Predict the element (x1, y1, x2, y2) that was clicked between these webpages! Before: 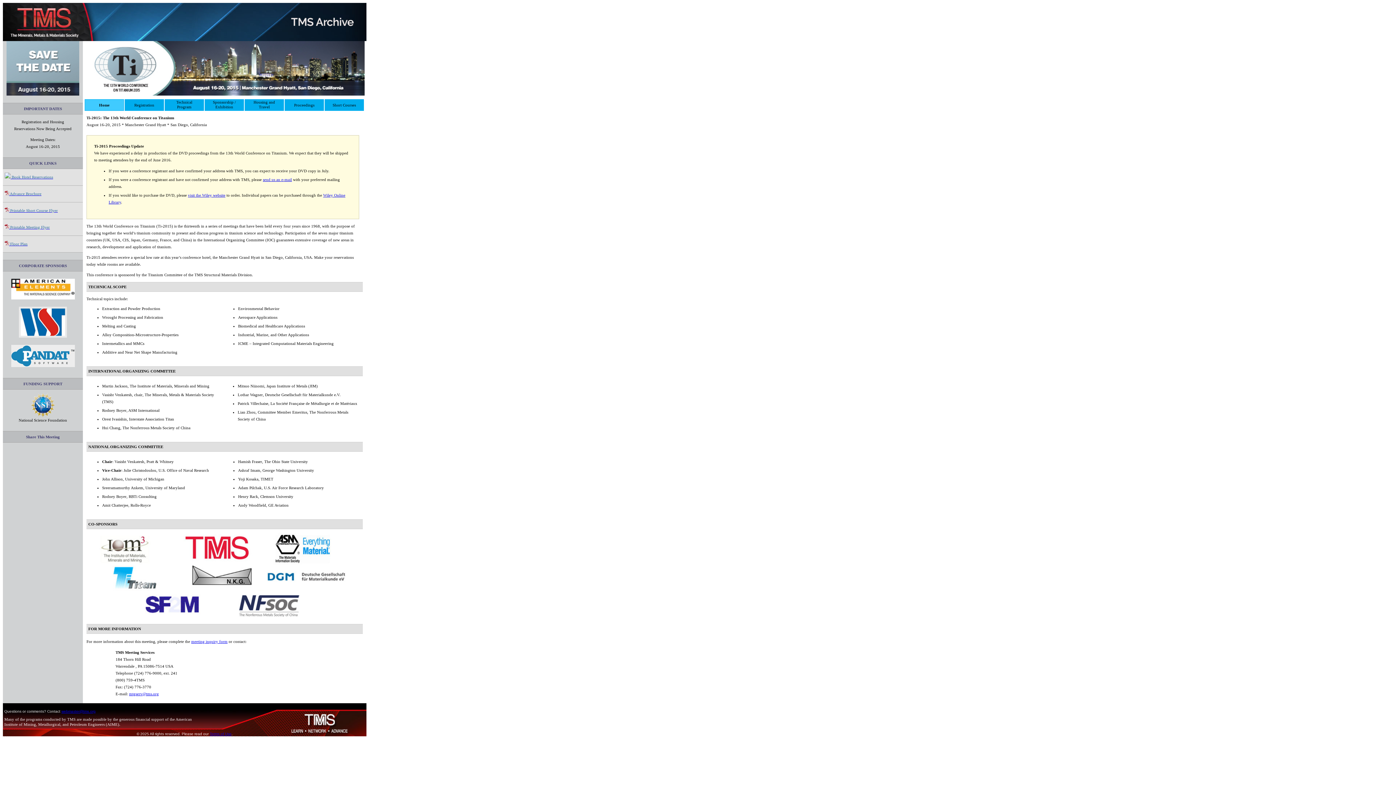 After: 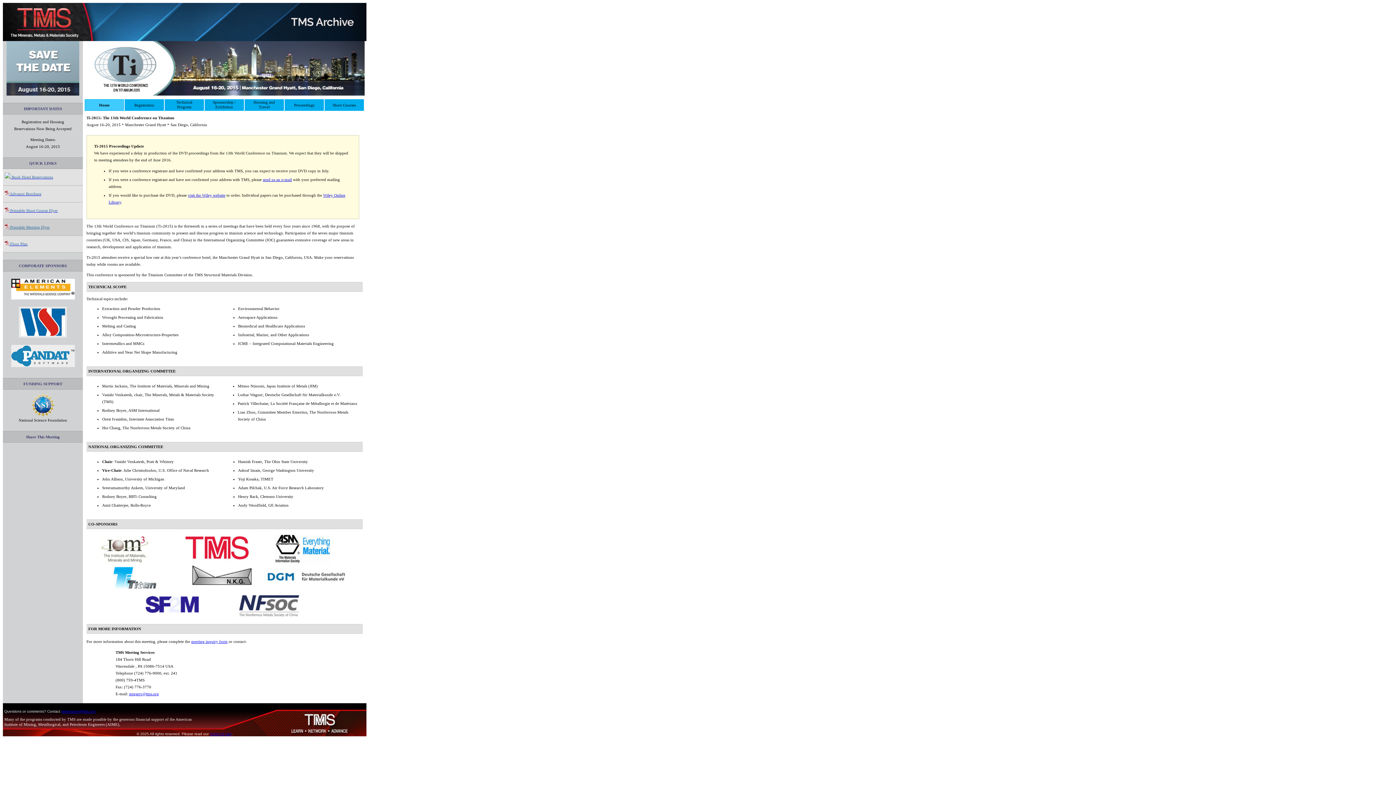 Action: label:  Printable Meeting Flyer bbox: (2, 219, 82, 236)